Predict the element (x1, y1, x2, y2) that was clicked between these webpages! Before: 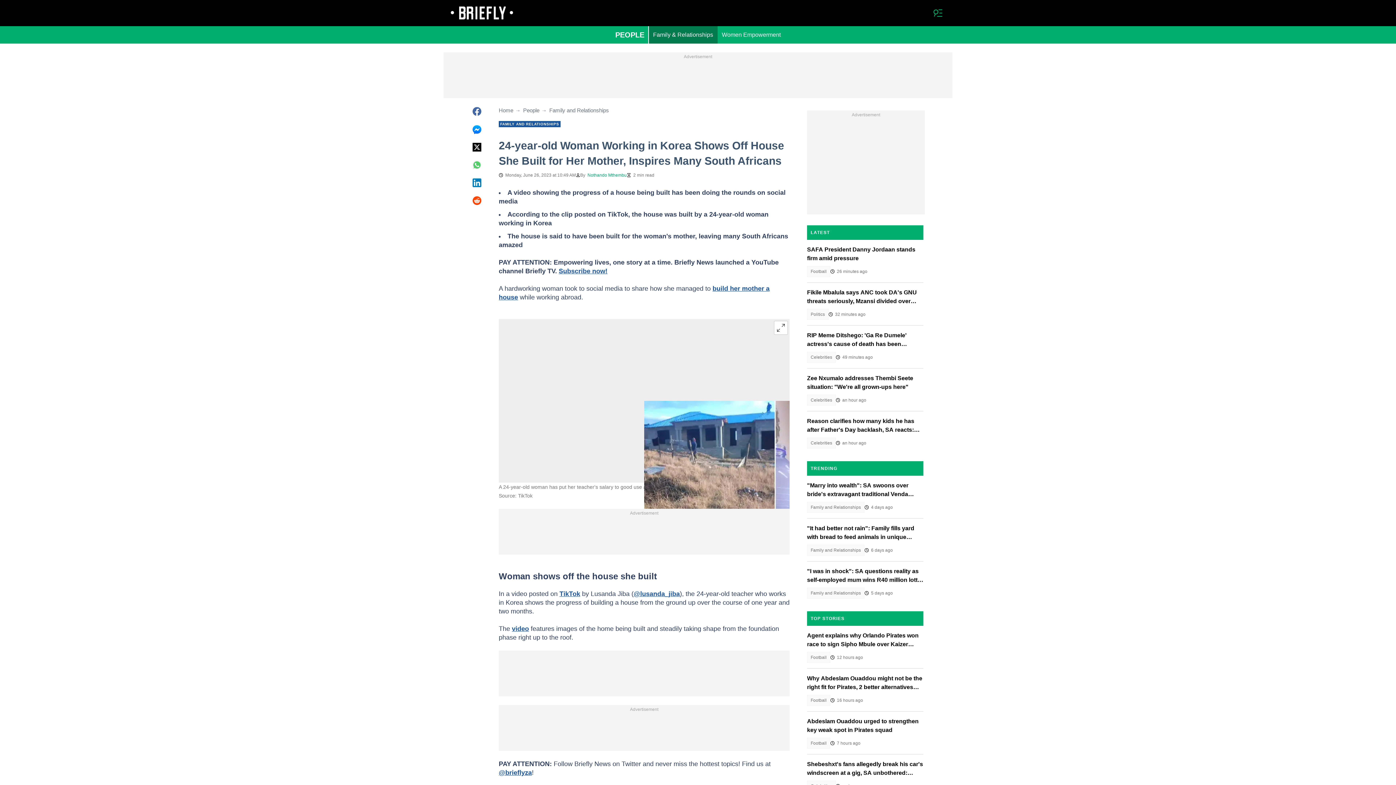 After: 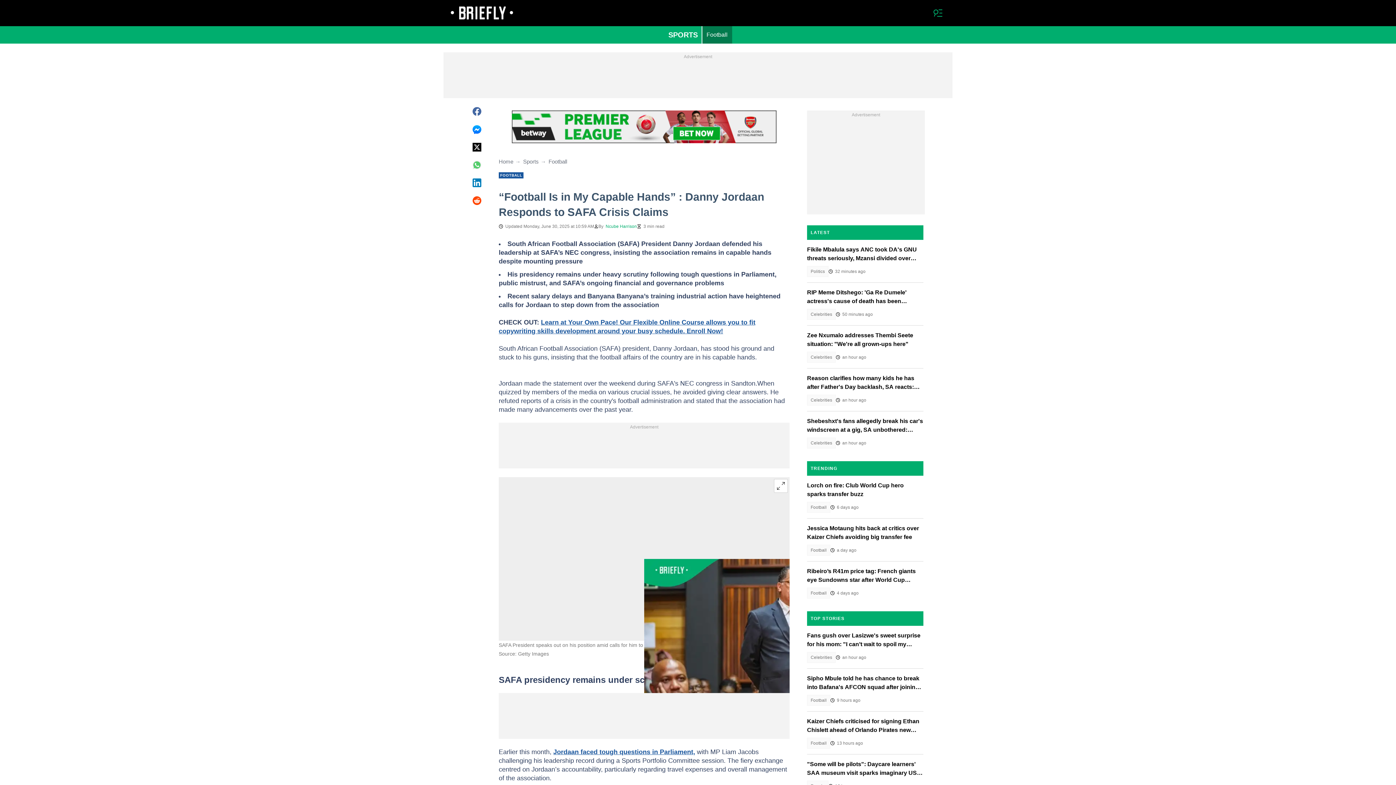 Action: bbox: (807, 245, 923, 262) label: SAFA President Danny Jordaan stands firm amid pressure